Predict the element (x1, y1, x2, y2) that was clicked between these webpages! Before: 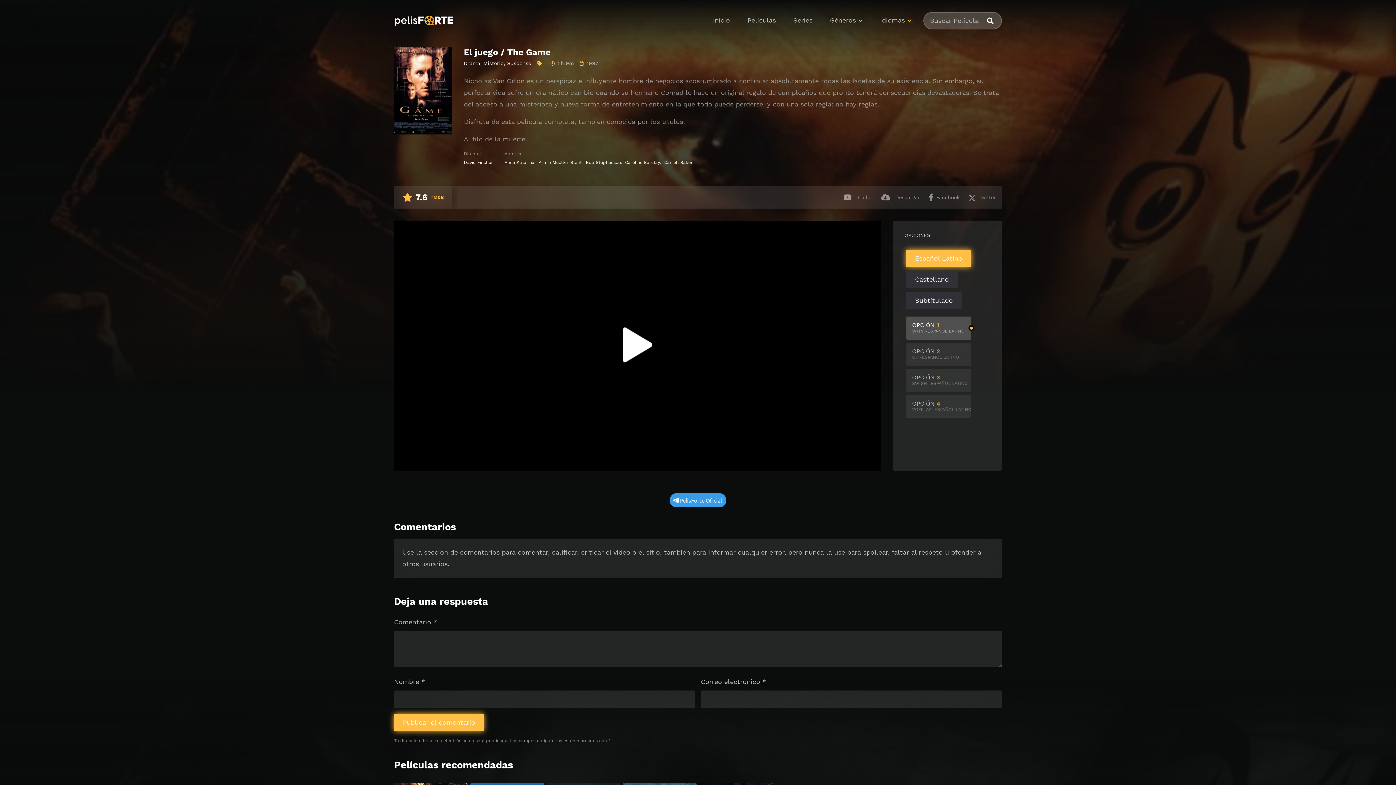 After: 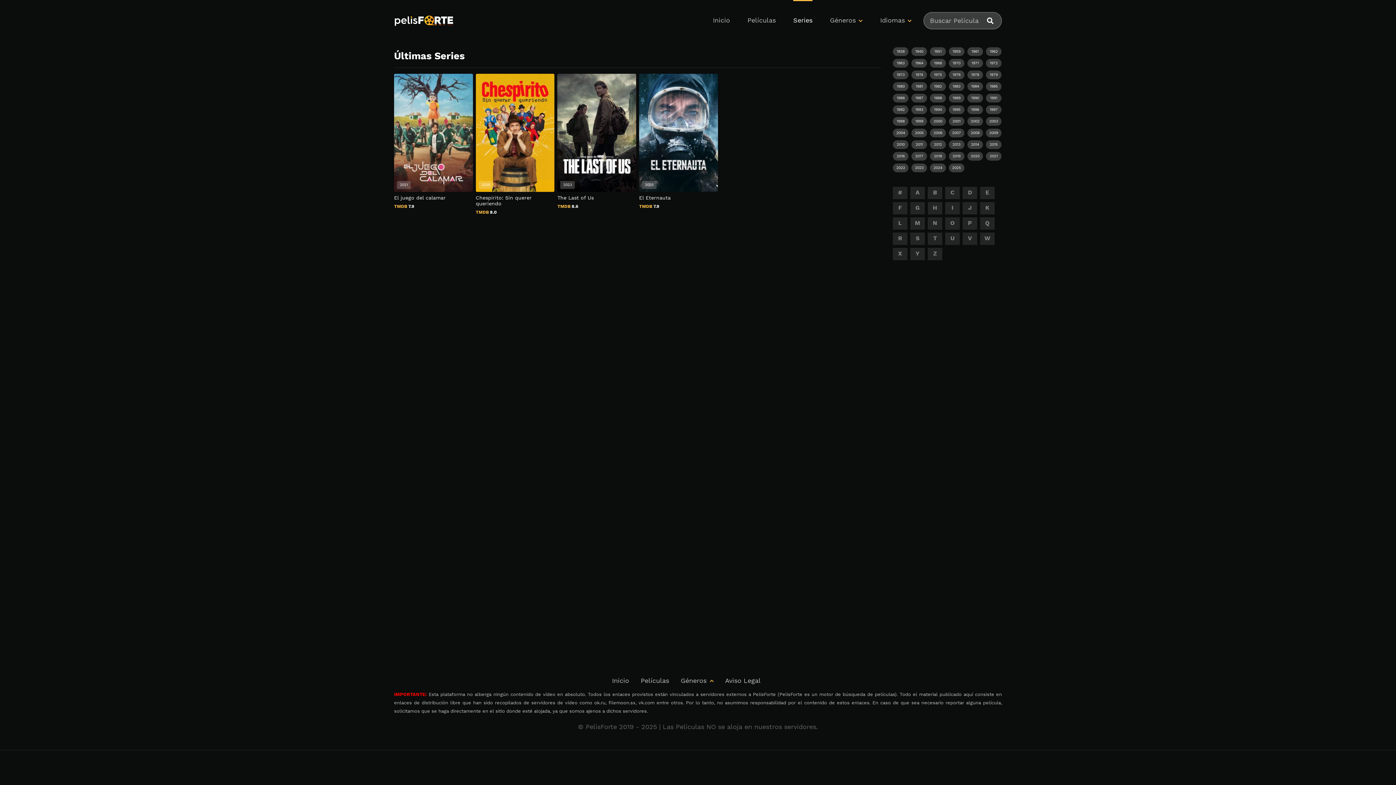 Action: label: Series bbox: (793, 11, 812, 29)